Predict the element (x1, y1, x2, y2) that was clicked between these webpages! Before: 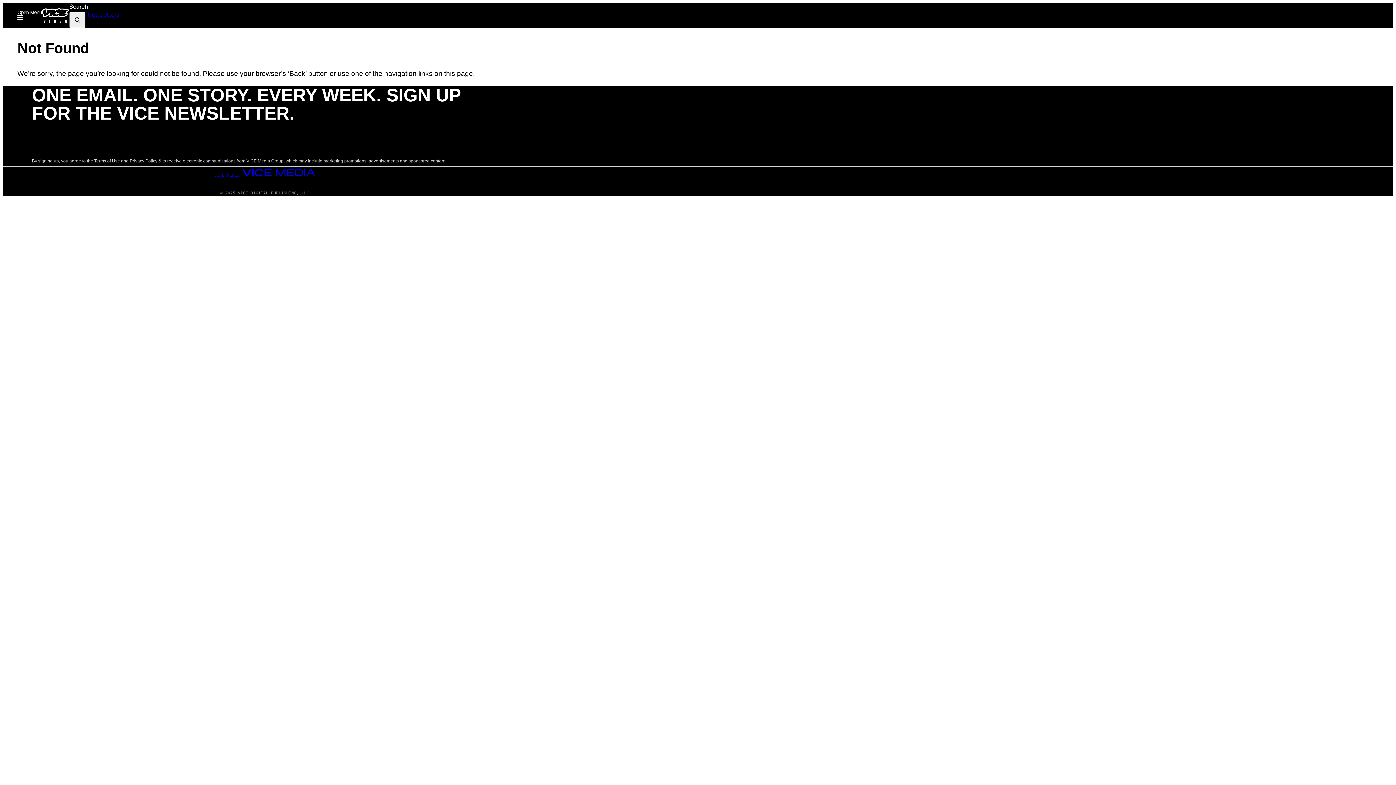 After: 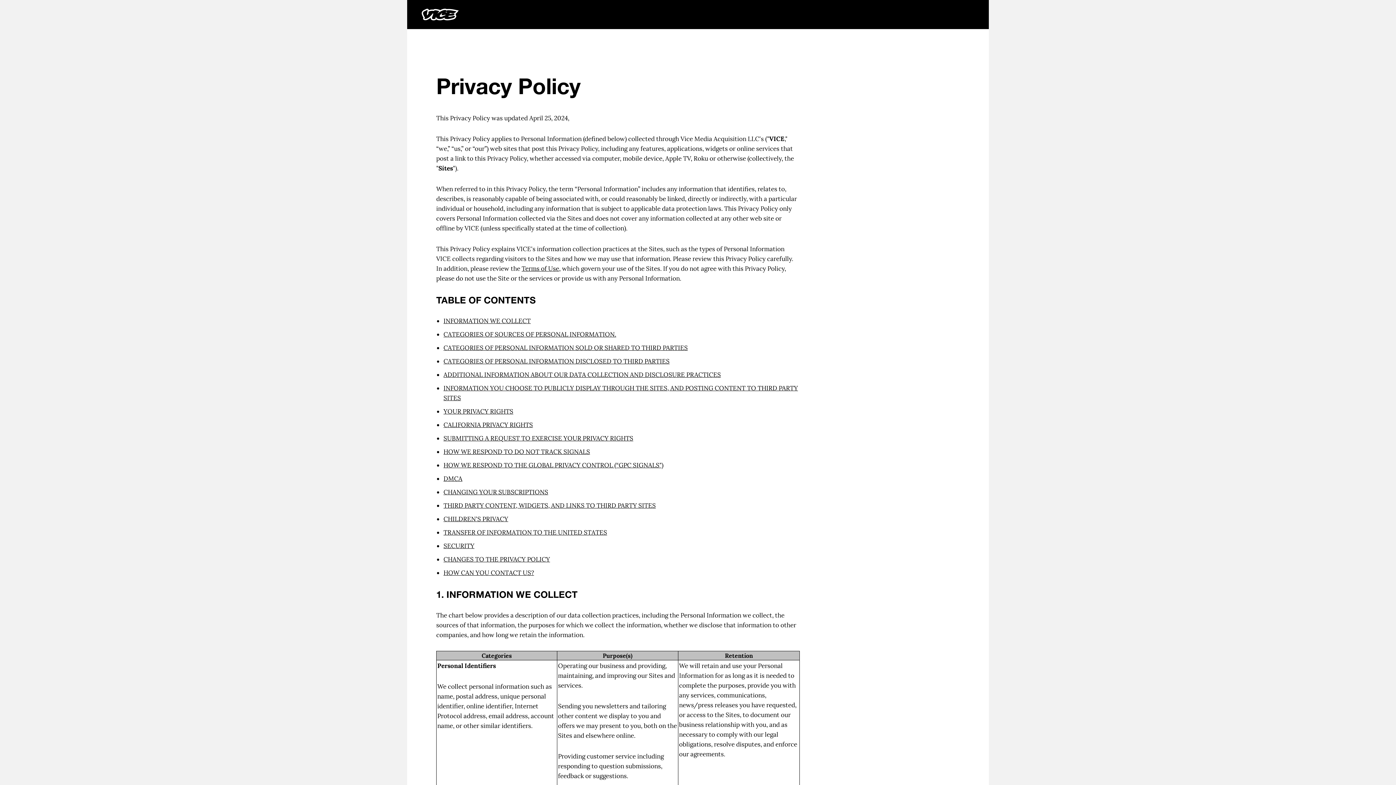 Action: label: Privacy Policy bbox: (129, 158, 157, 163)